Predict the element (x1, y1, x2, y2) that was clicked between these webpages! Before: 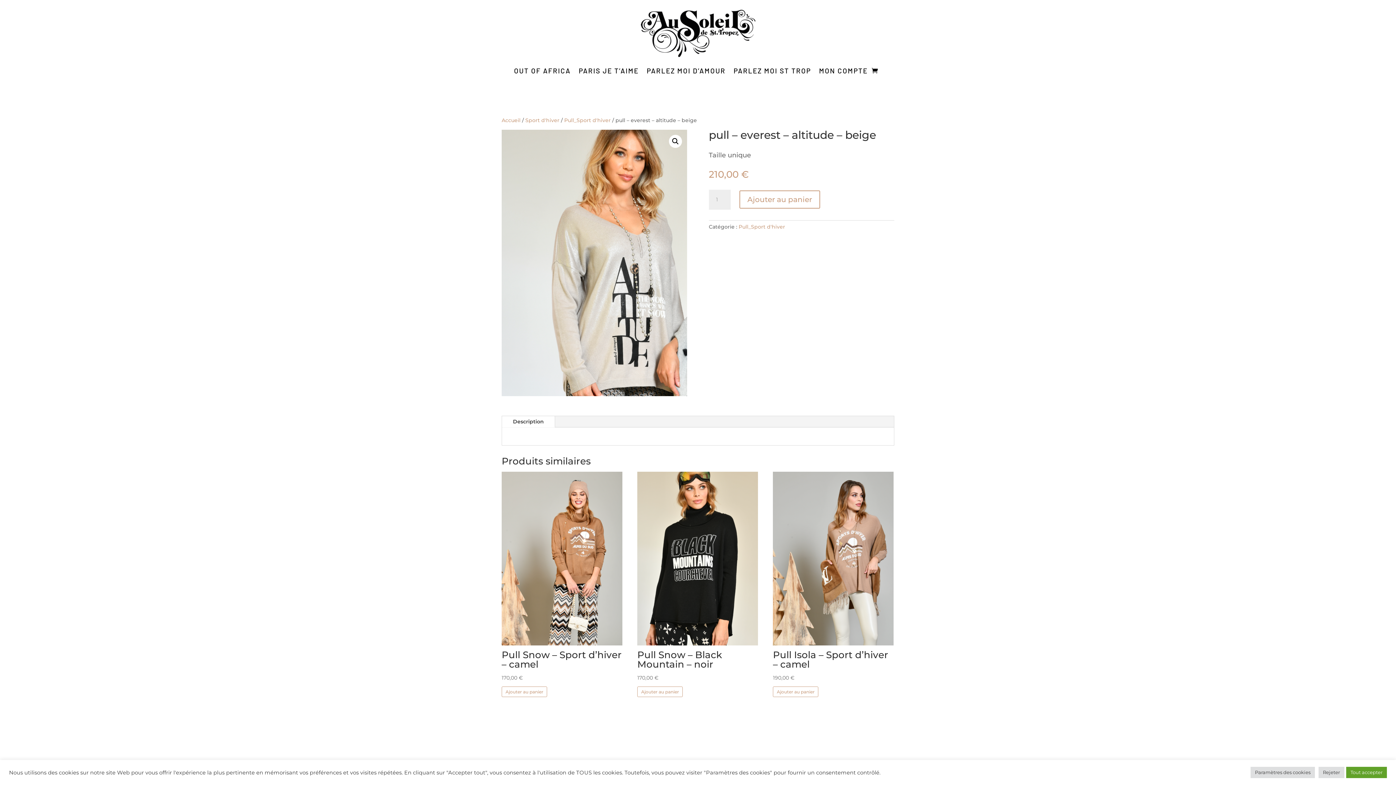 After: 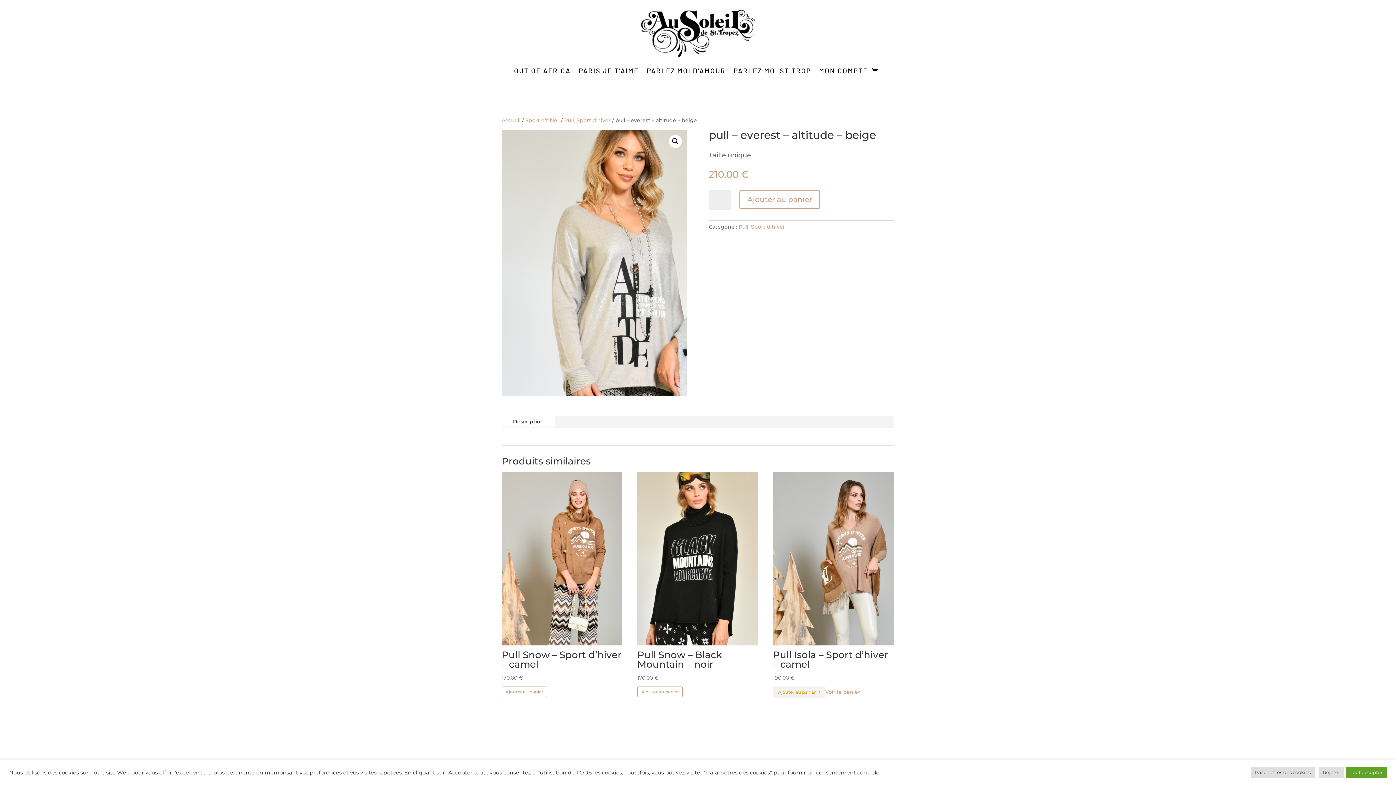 Action: bbox: (773, 687, 818, 697) label: Ajouter au panier : “Pull Isola - Sport d'hiver - camel”